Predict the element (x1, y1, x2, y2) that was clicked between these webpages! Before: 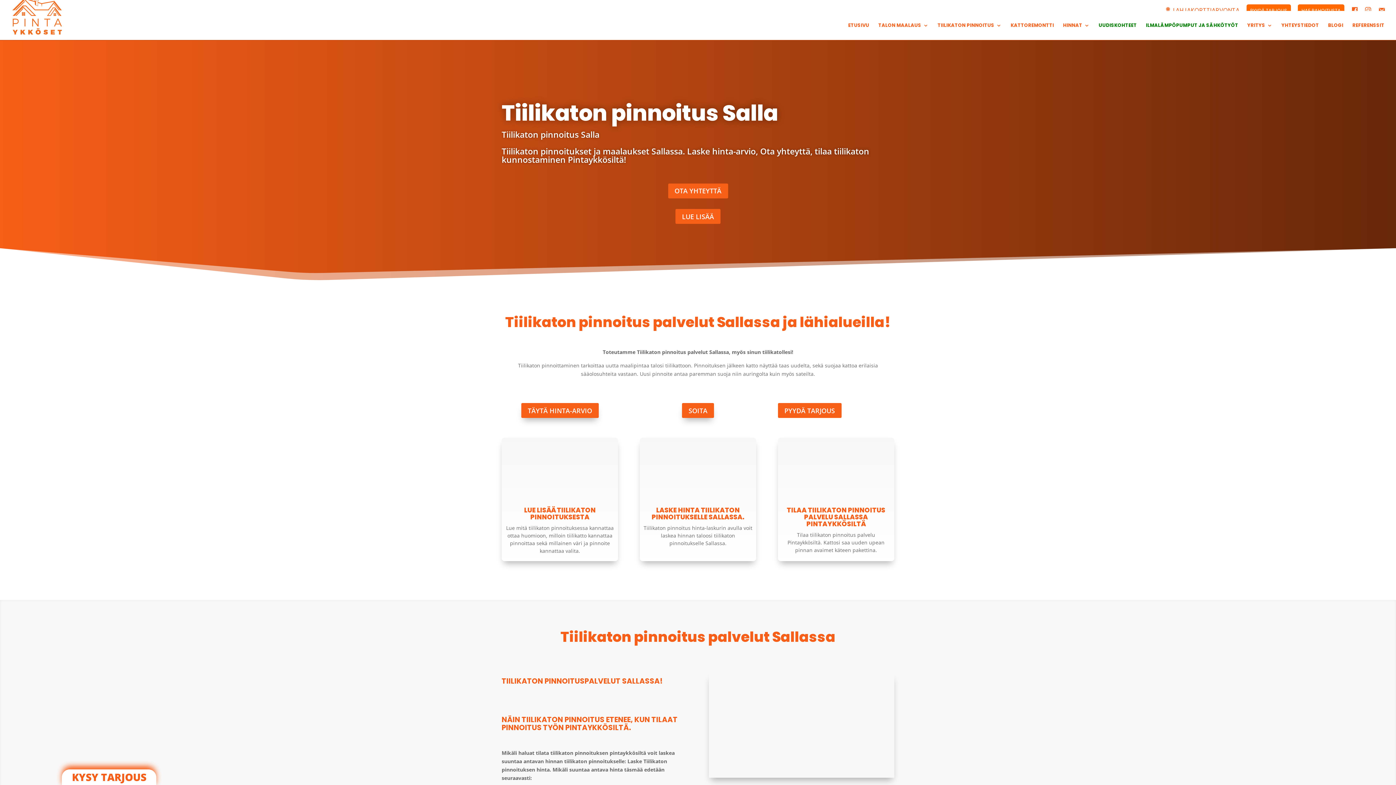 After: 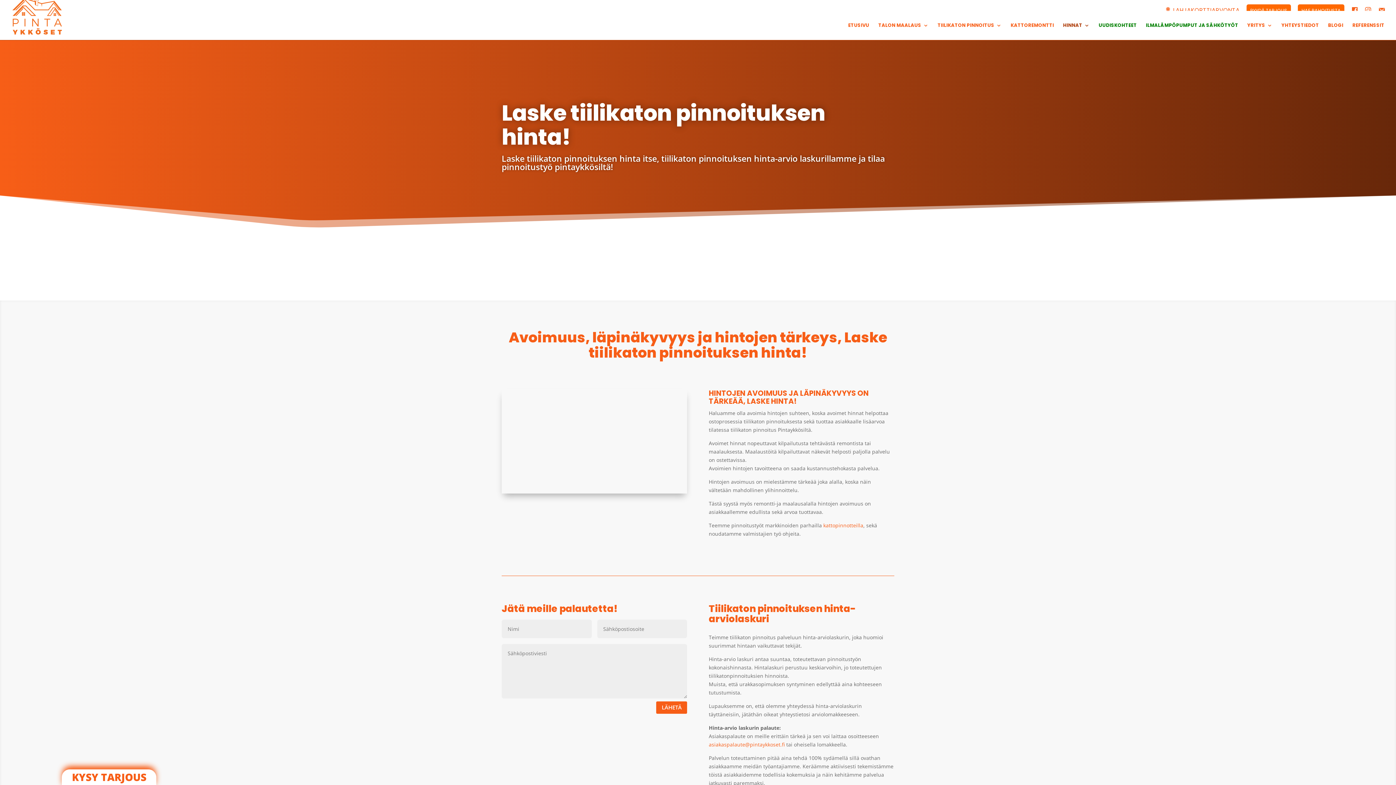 Action: label: TÄYTÄ HINTA-ARVIO bbox: (521, 403, 598, 418)